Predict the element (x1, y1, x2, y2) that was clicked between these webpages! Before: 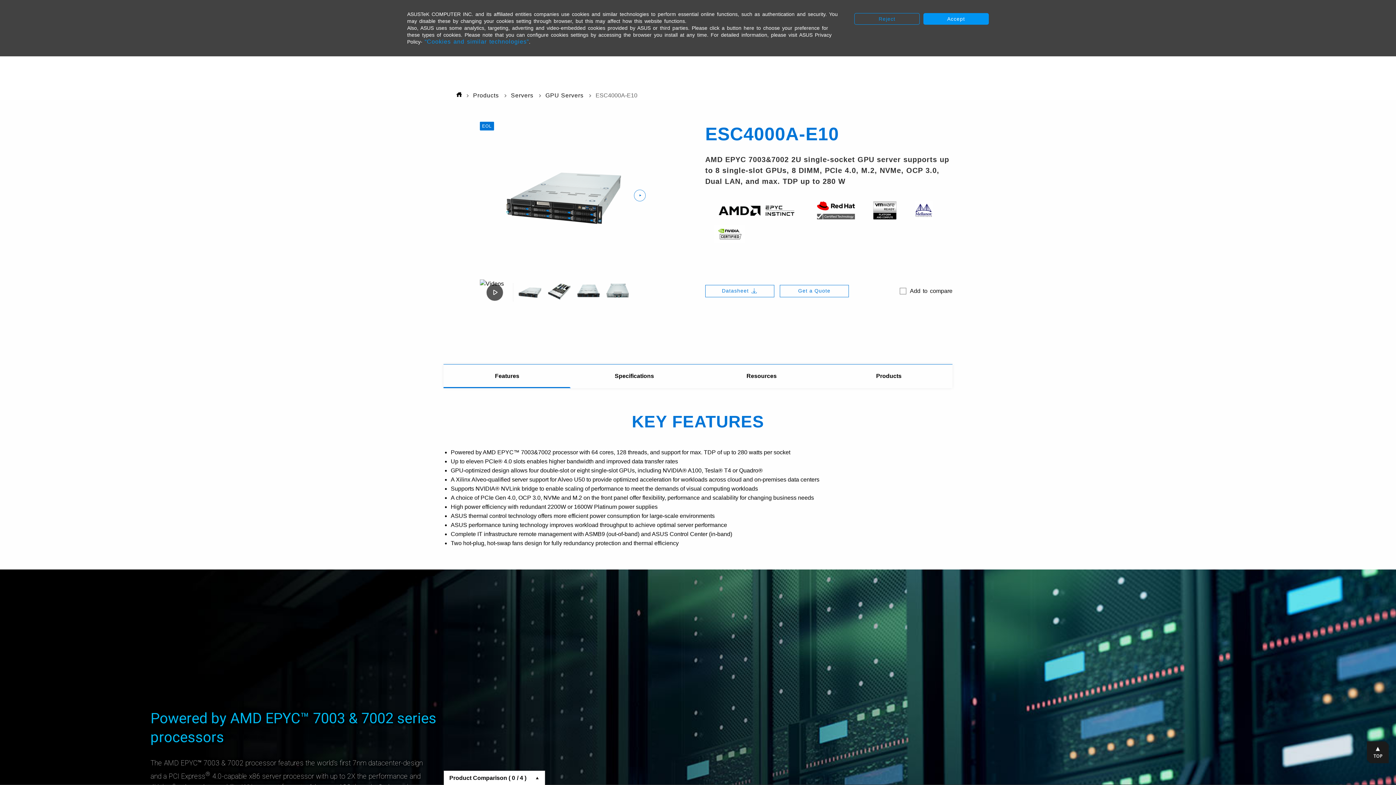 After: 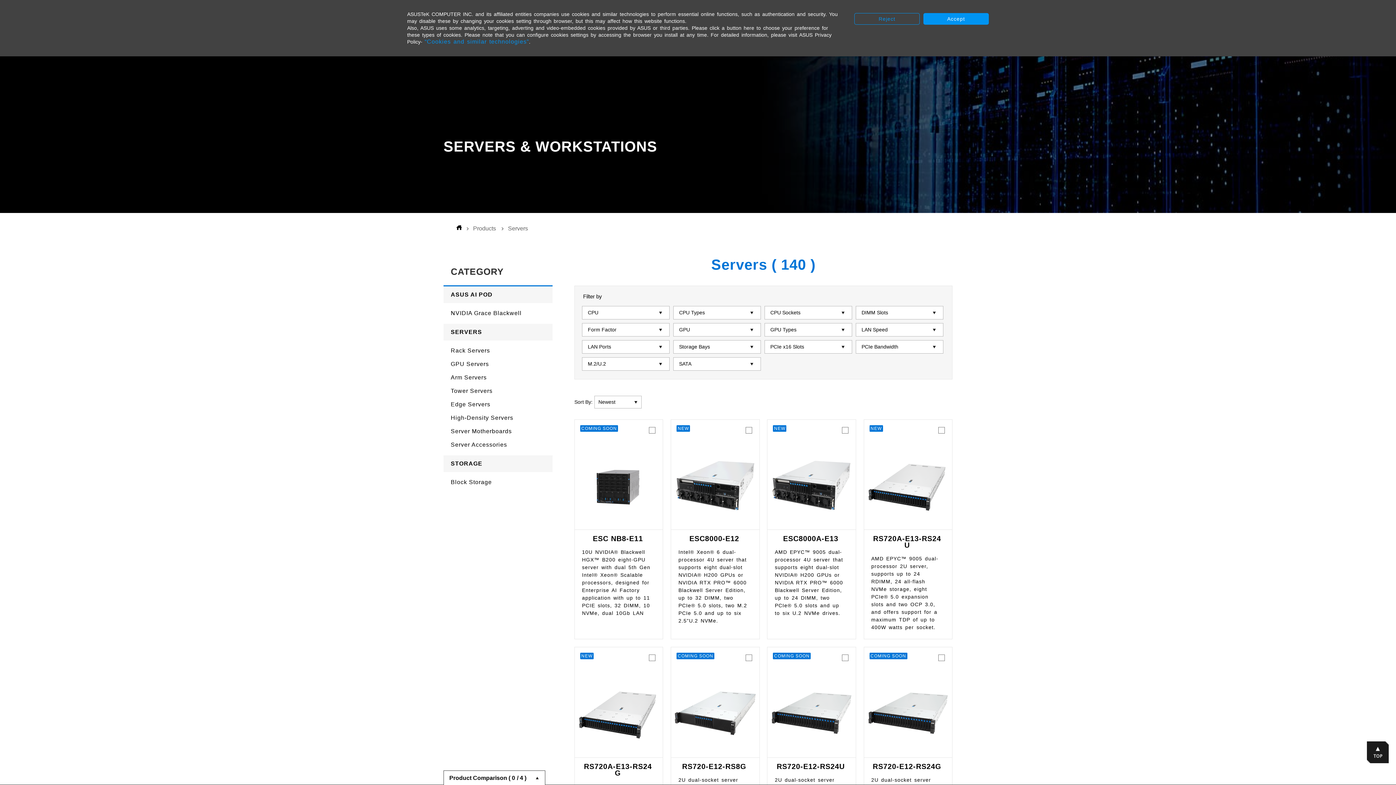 Action: label: Servers bbox: (508, 91, 535, 99)